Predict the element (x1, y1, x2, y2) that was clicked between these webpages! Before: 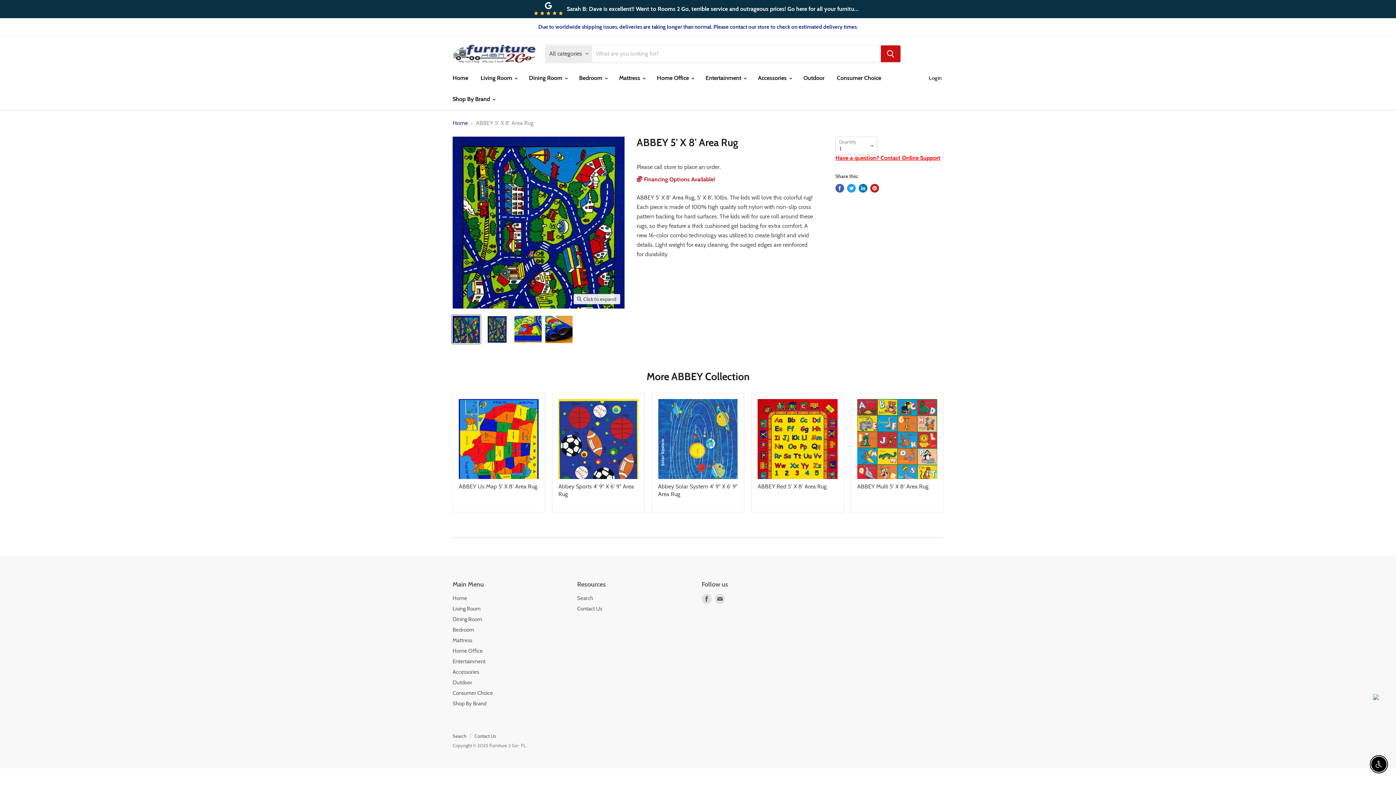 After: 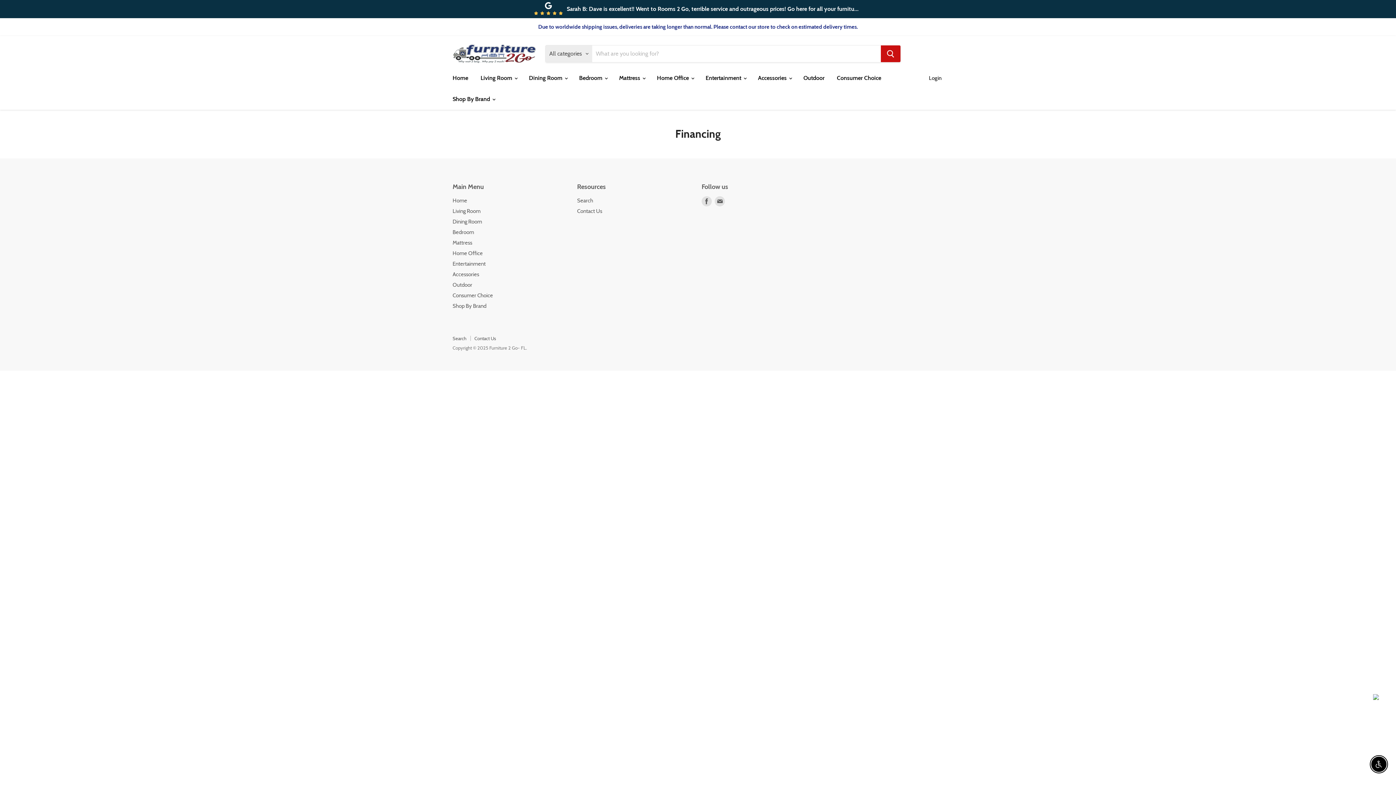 Action: label:  Financing Options Available! bbox: (636, 176, 715, 182)